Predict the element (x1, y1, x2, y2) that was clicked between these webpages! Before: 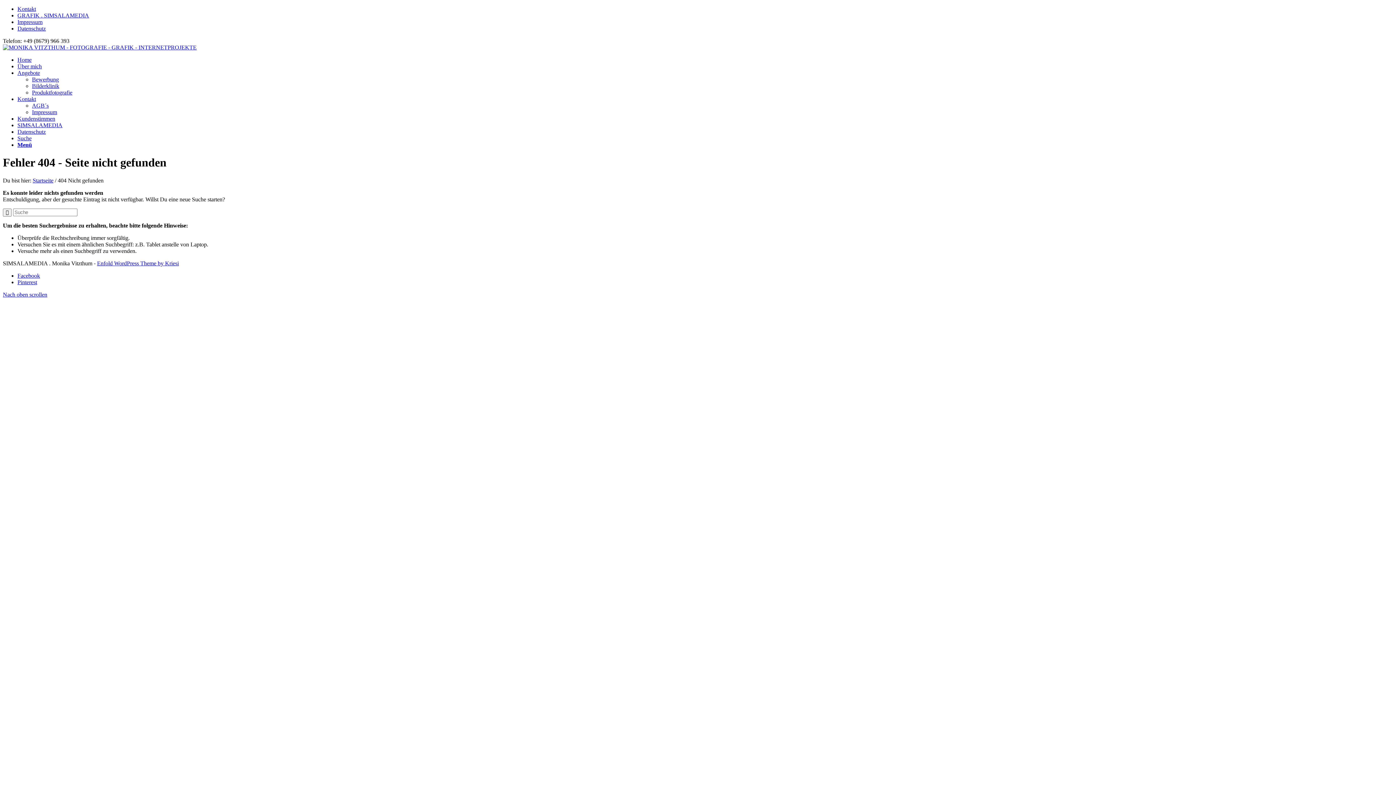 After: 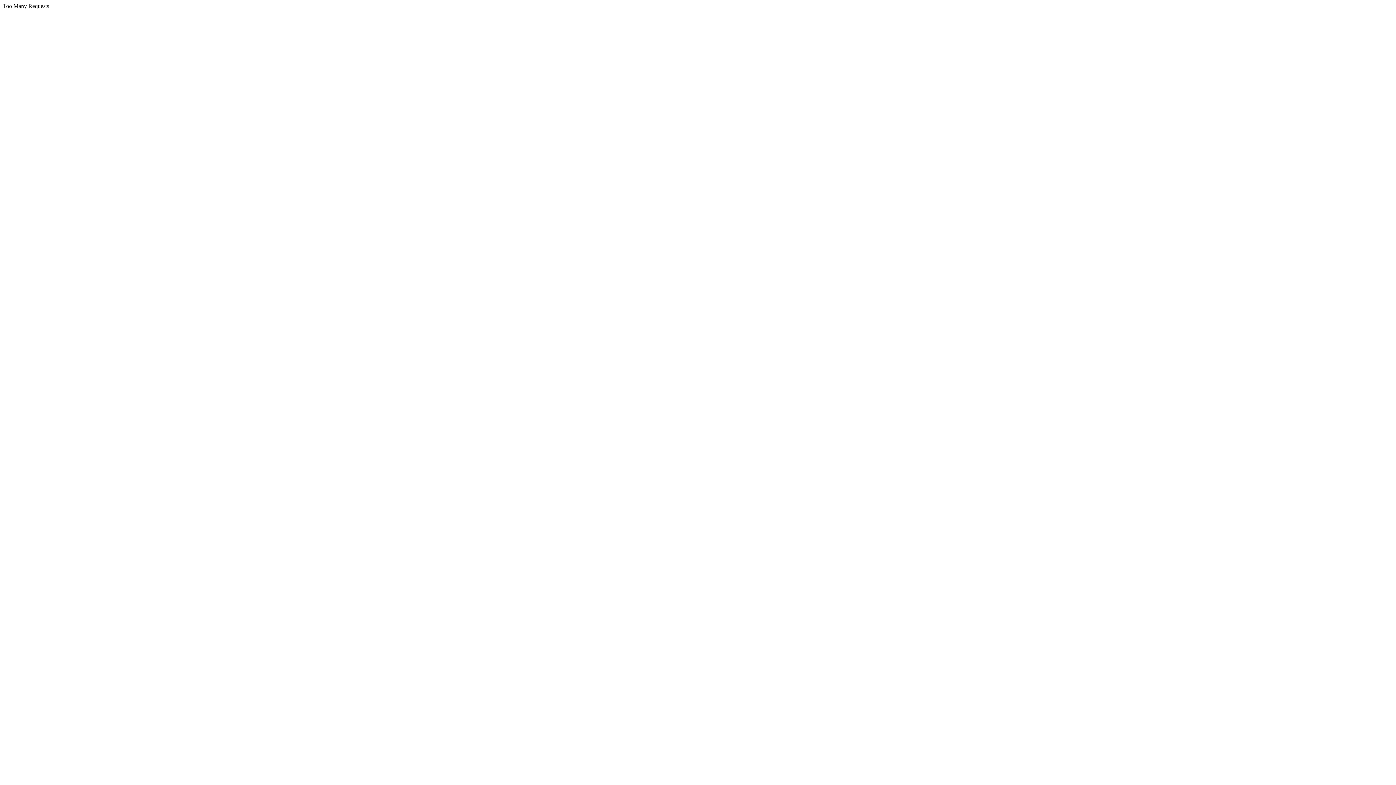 Action: label: Bewerbung bbox: (32, 76, 58, 82)